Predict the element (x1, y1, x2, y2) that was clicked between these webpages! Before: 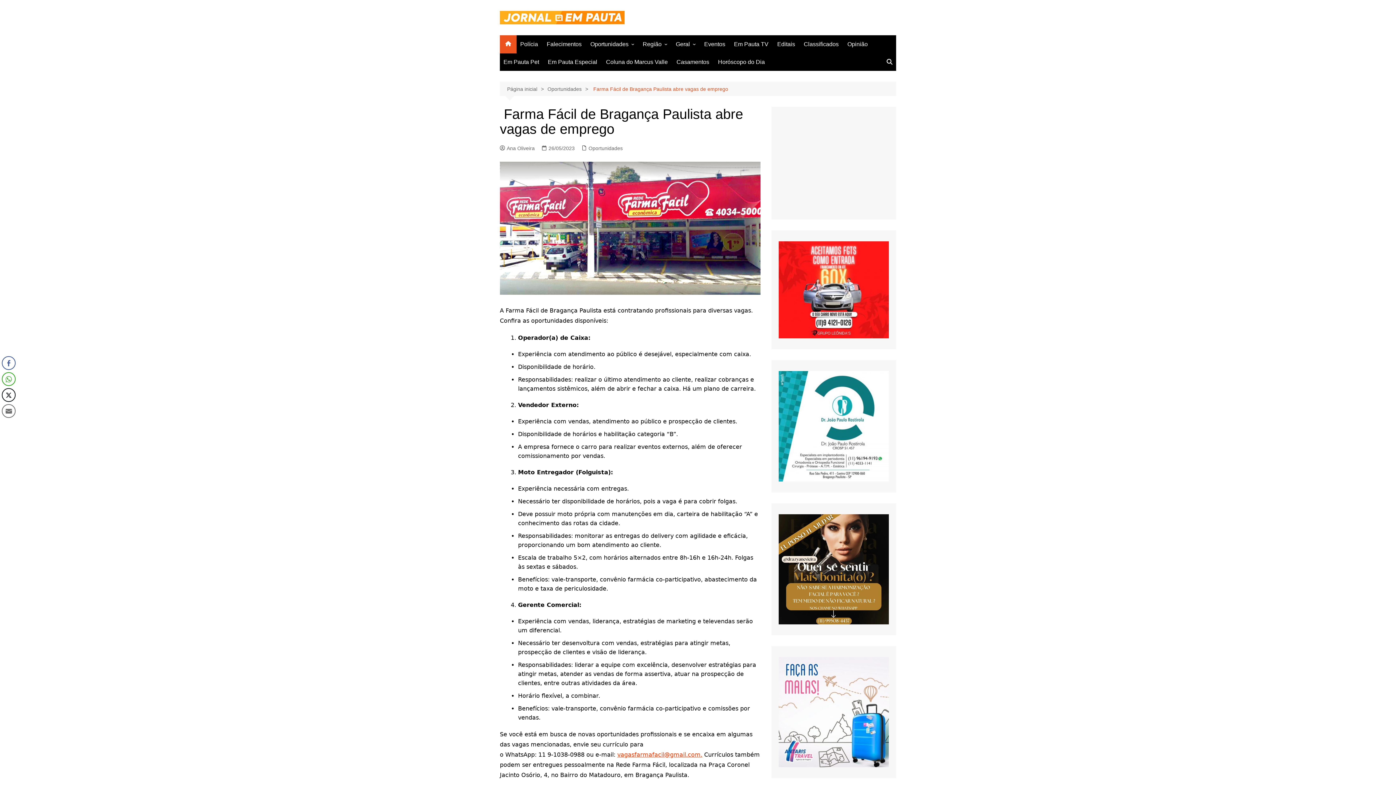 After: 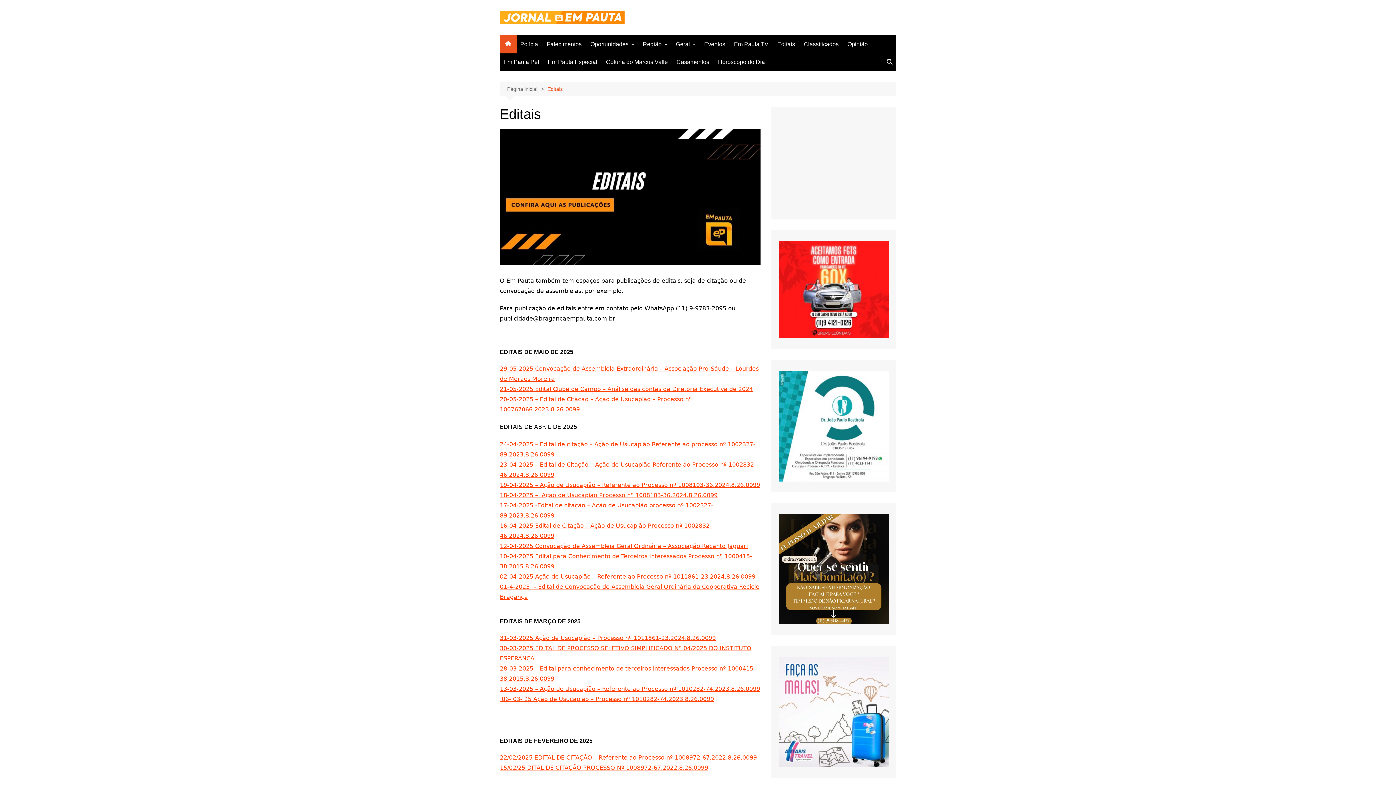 Action: bbox: (773, 35, 798, 53) label: Editais